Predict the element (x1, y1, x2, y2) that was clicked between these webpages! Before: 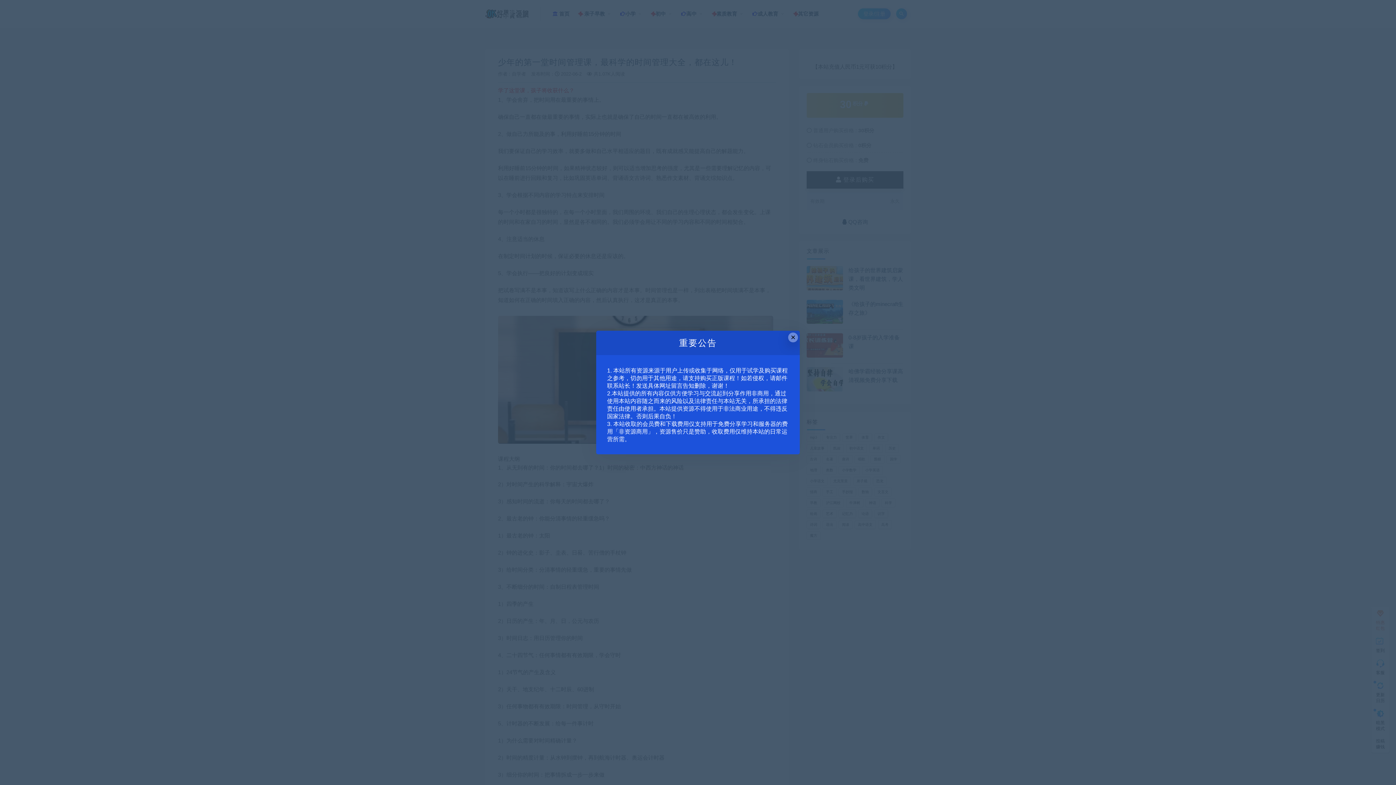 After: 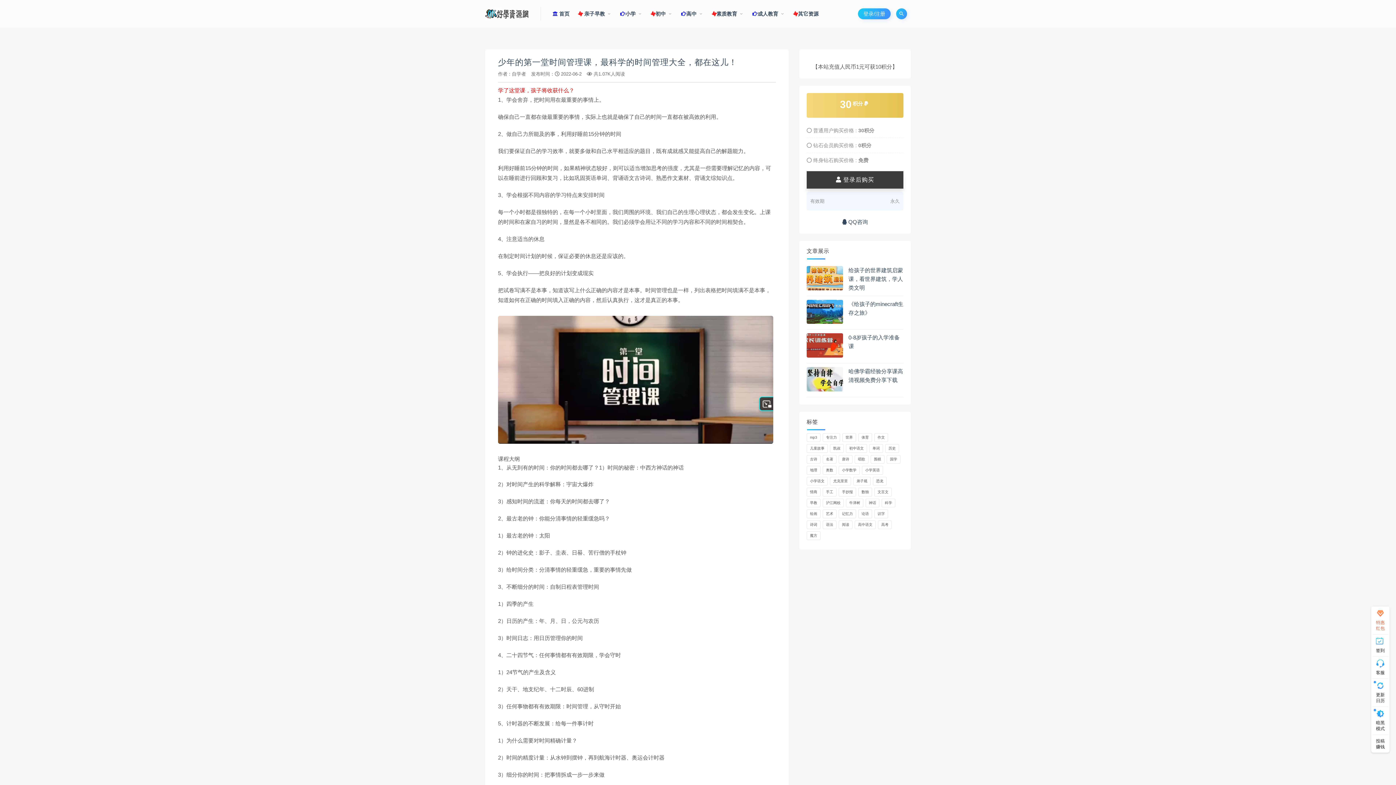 Action: bbox: (788, 332, 798, 342) label: Close this dialog